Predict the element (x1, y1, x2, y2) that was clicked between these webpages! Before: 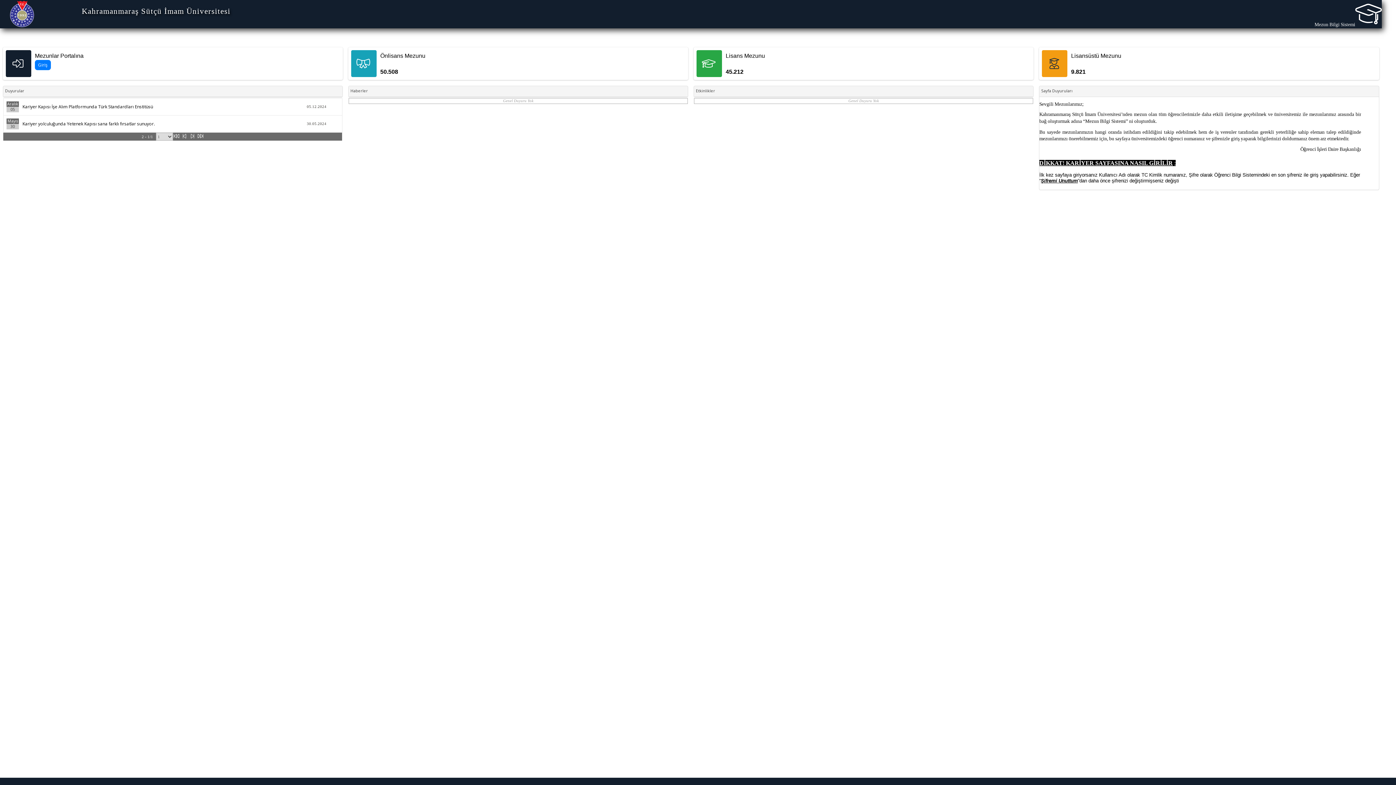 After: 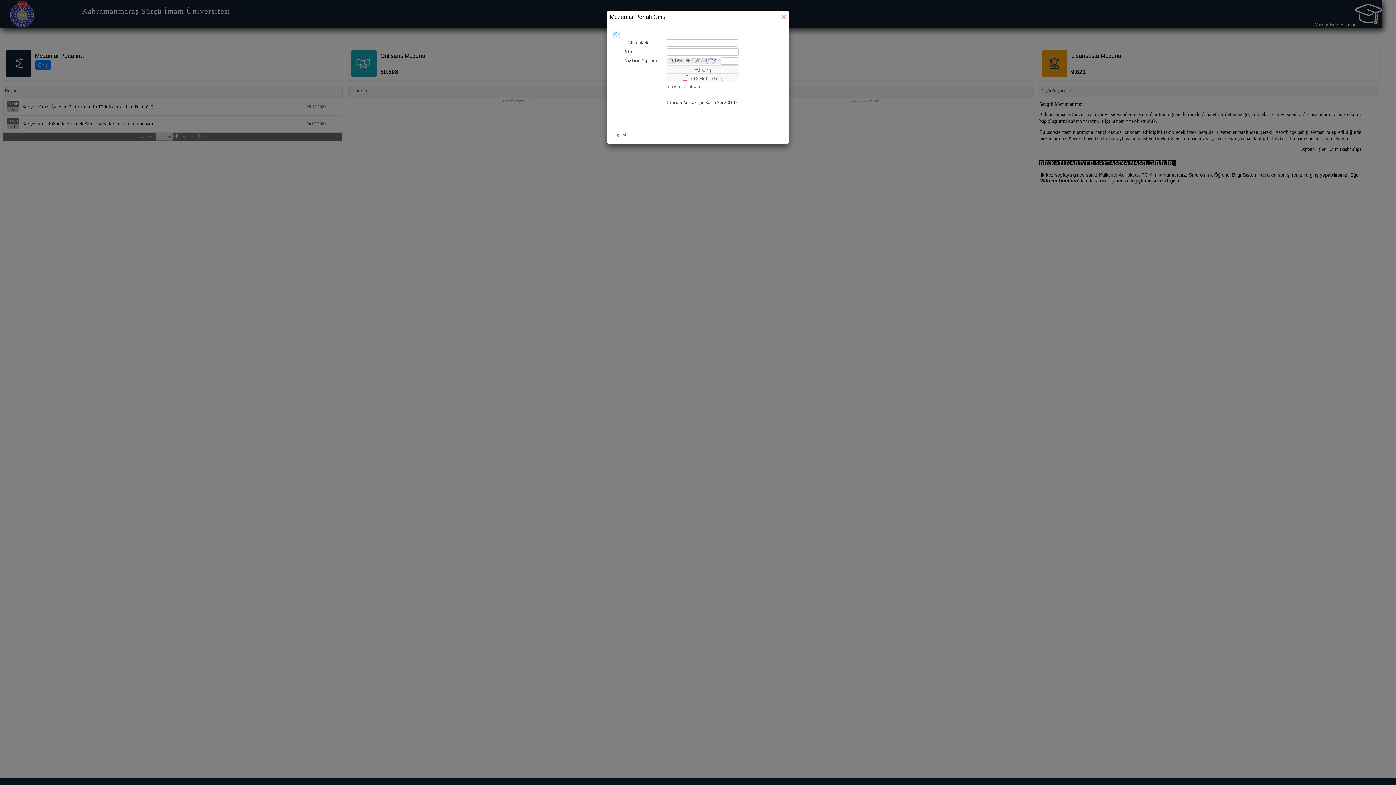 Action: bbox: (34, 60, 50, 70) label: Giriş